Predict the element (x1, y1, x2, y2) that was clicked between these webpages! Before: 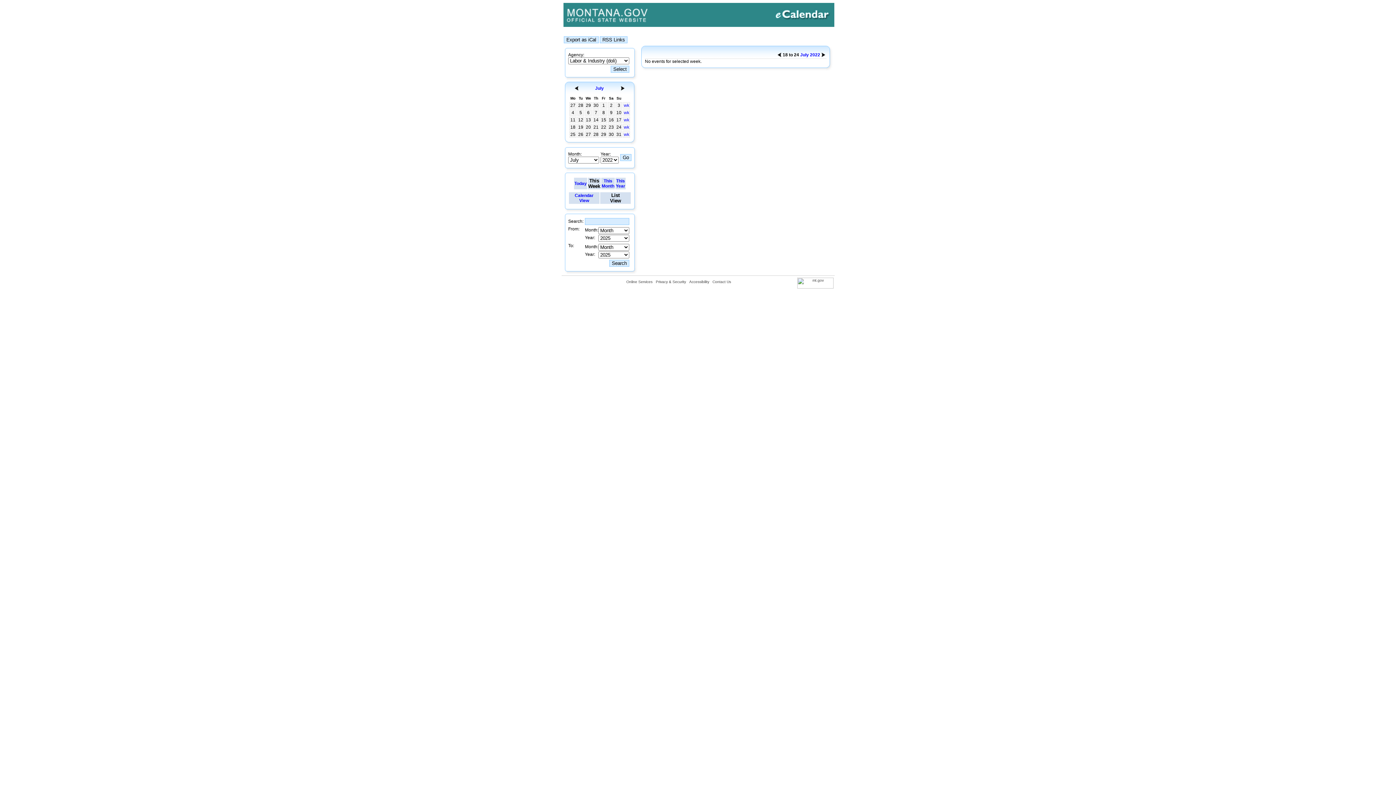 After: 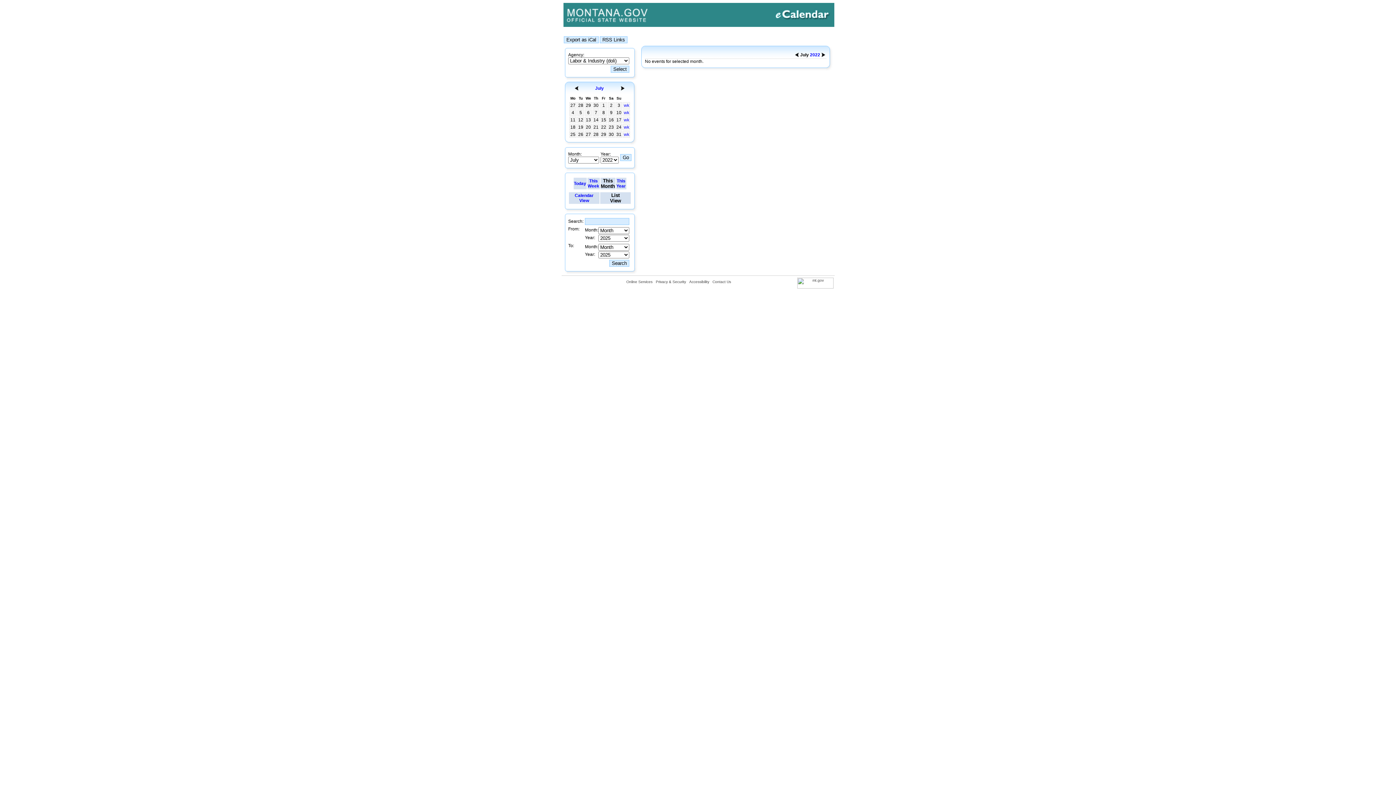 Action: bbox: (595, 85, 604, 90) label: July